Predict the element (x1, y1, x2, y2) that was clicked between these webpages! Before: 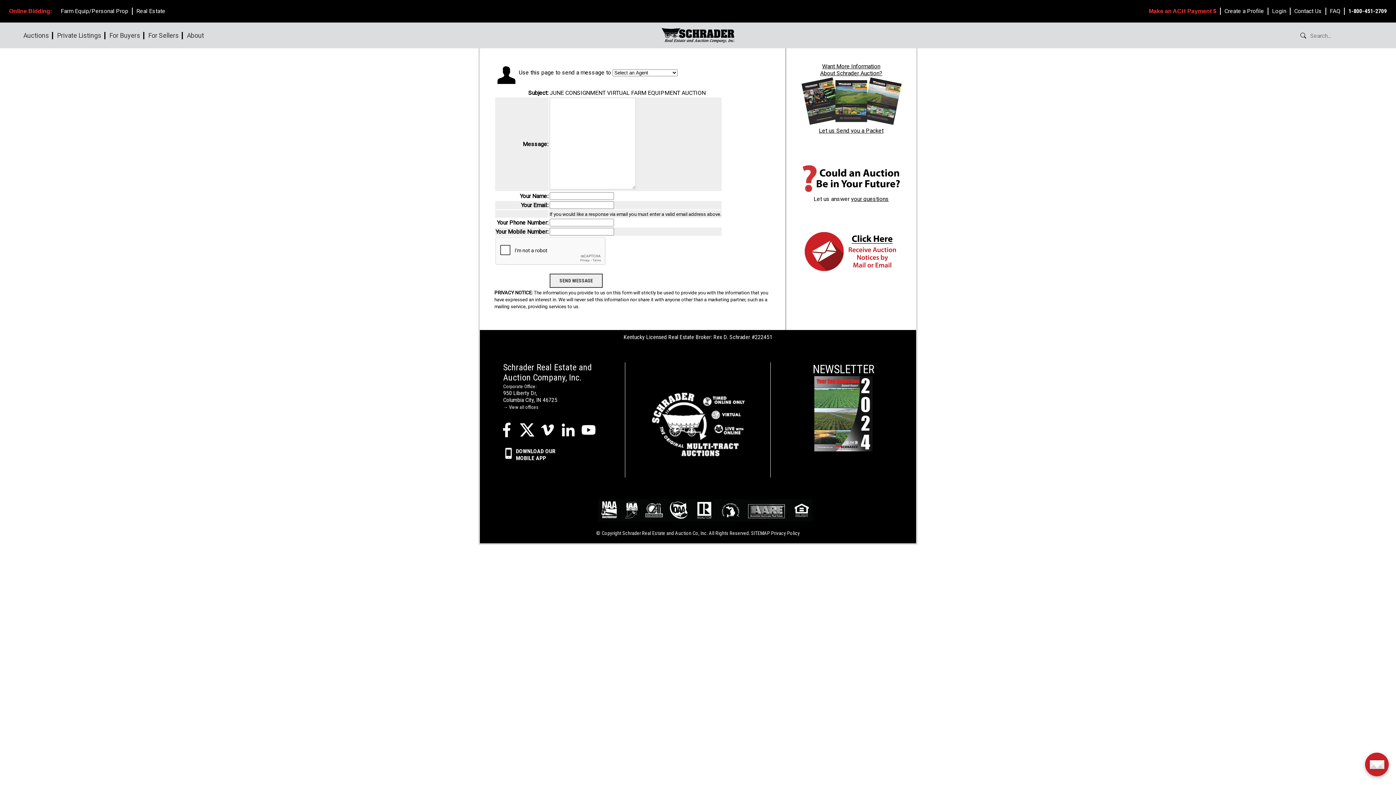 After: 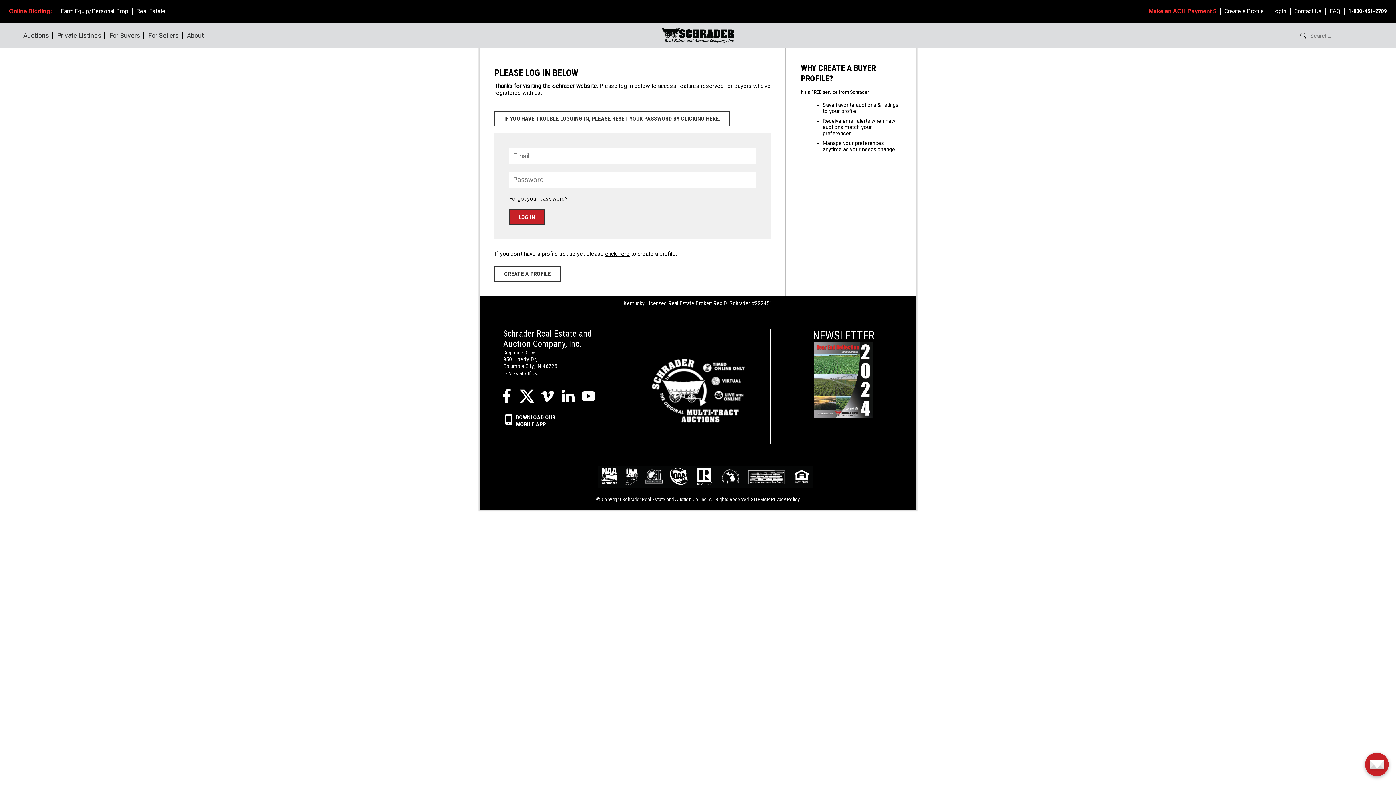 Action: label: Login bbox: (1272, 7, 1286, 14)